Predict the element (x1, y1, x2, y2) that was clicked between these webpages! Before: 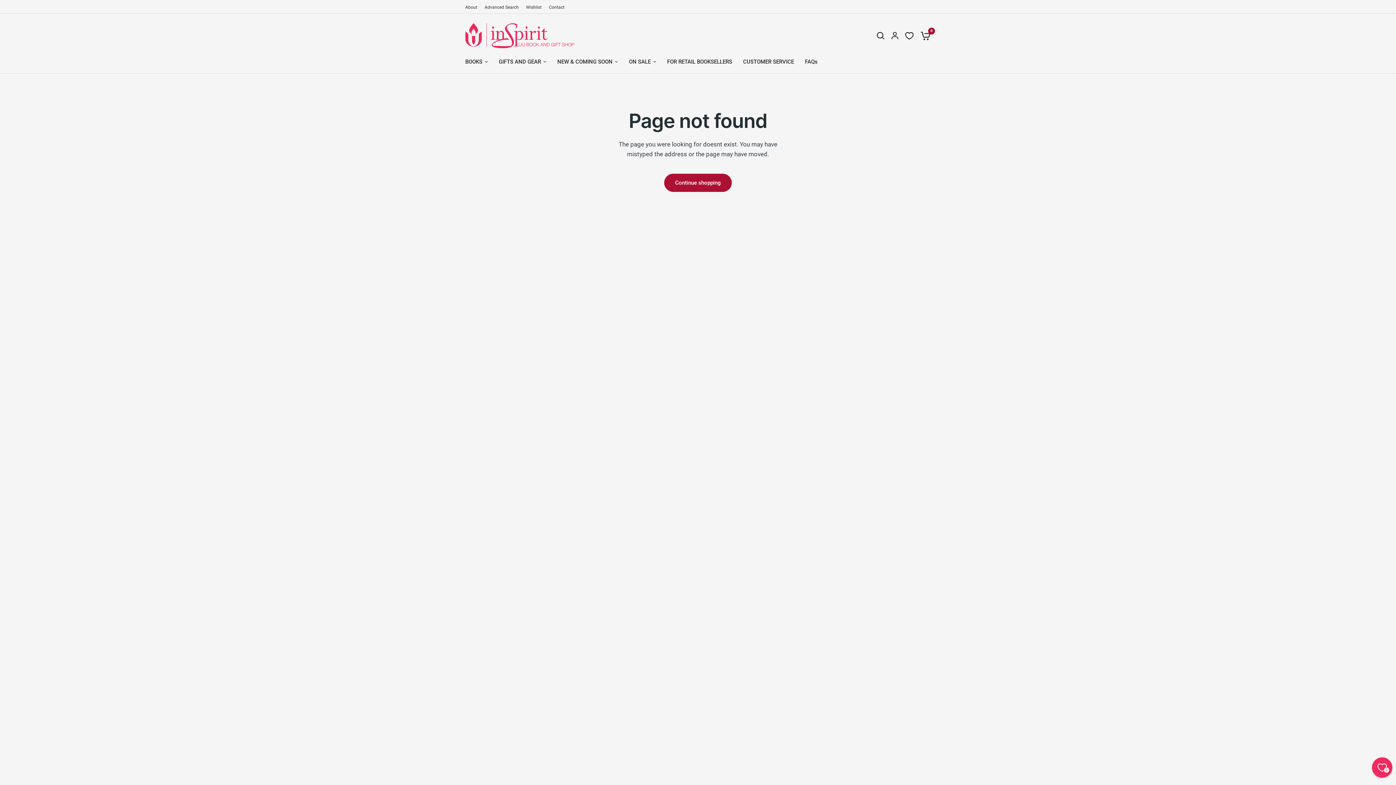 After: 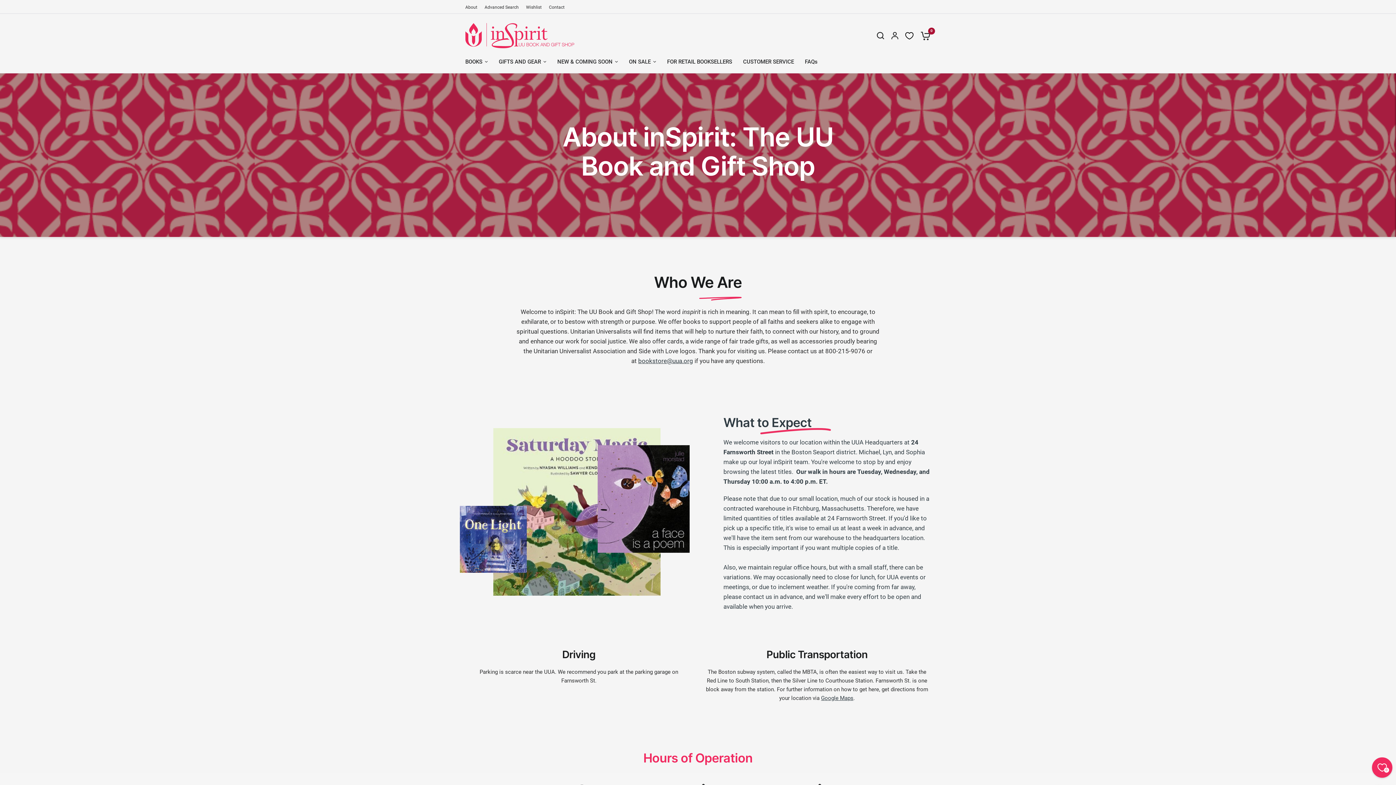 Action: bbox: (465, 3, 477, 10) label: About